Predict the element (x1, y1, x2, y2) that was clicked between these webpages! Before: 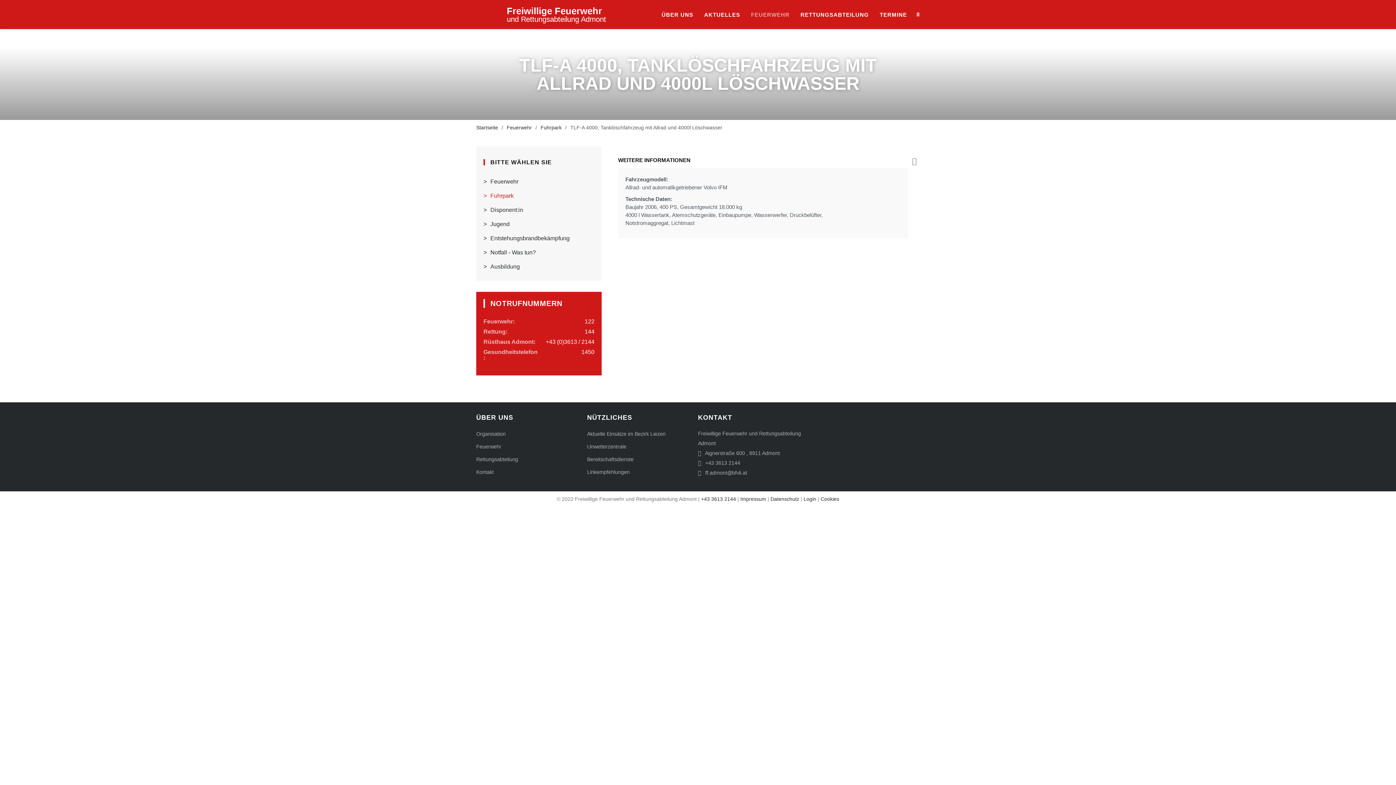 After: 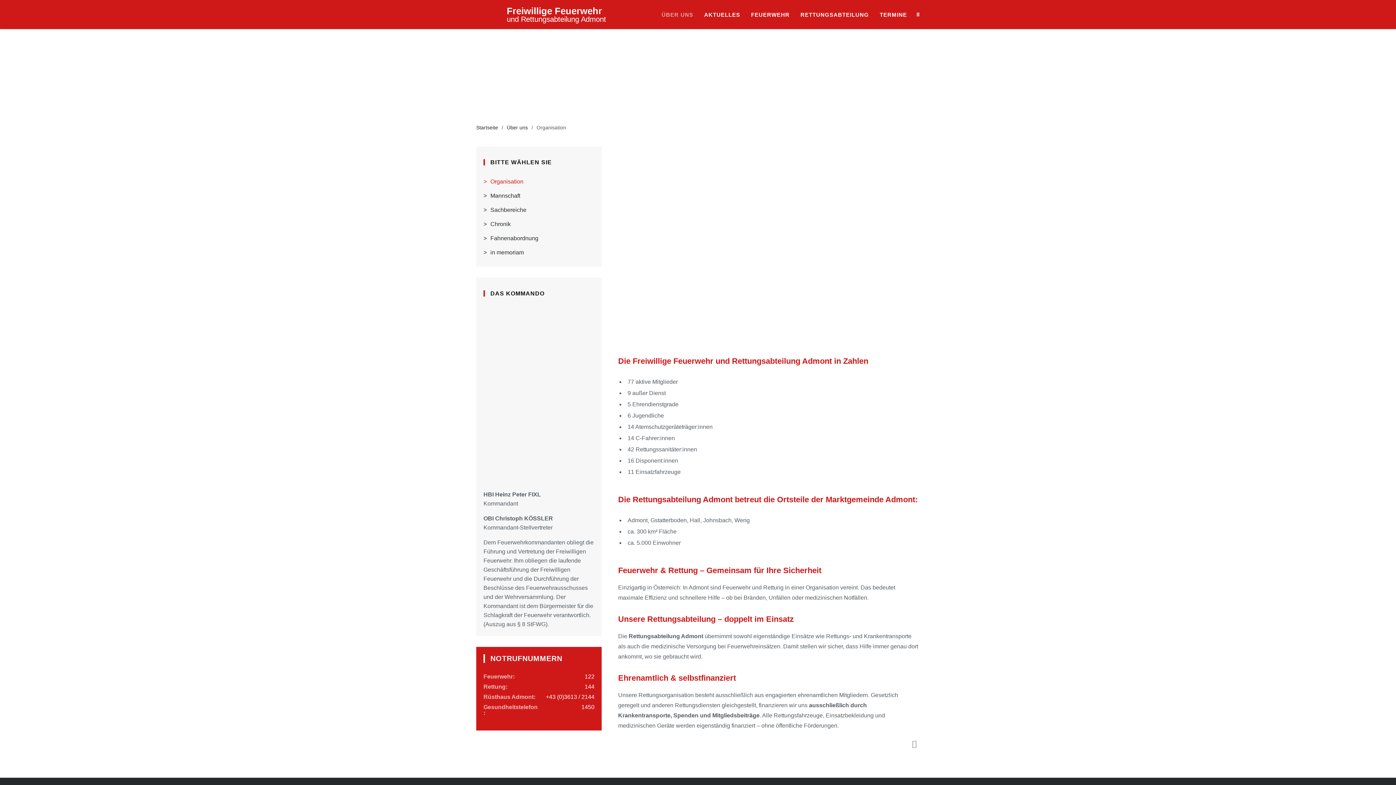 Action: label: Organisation bbox: (476, 431, 505, 437)